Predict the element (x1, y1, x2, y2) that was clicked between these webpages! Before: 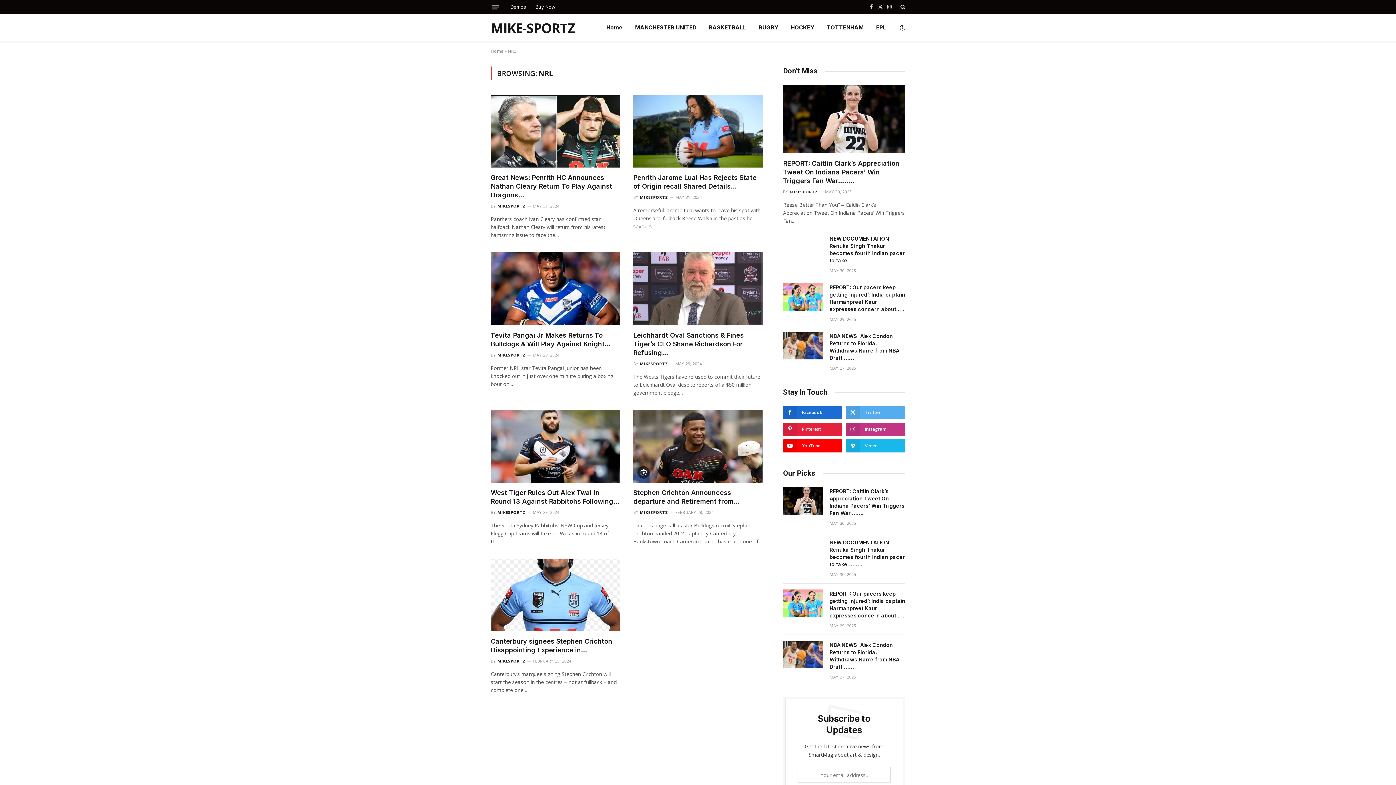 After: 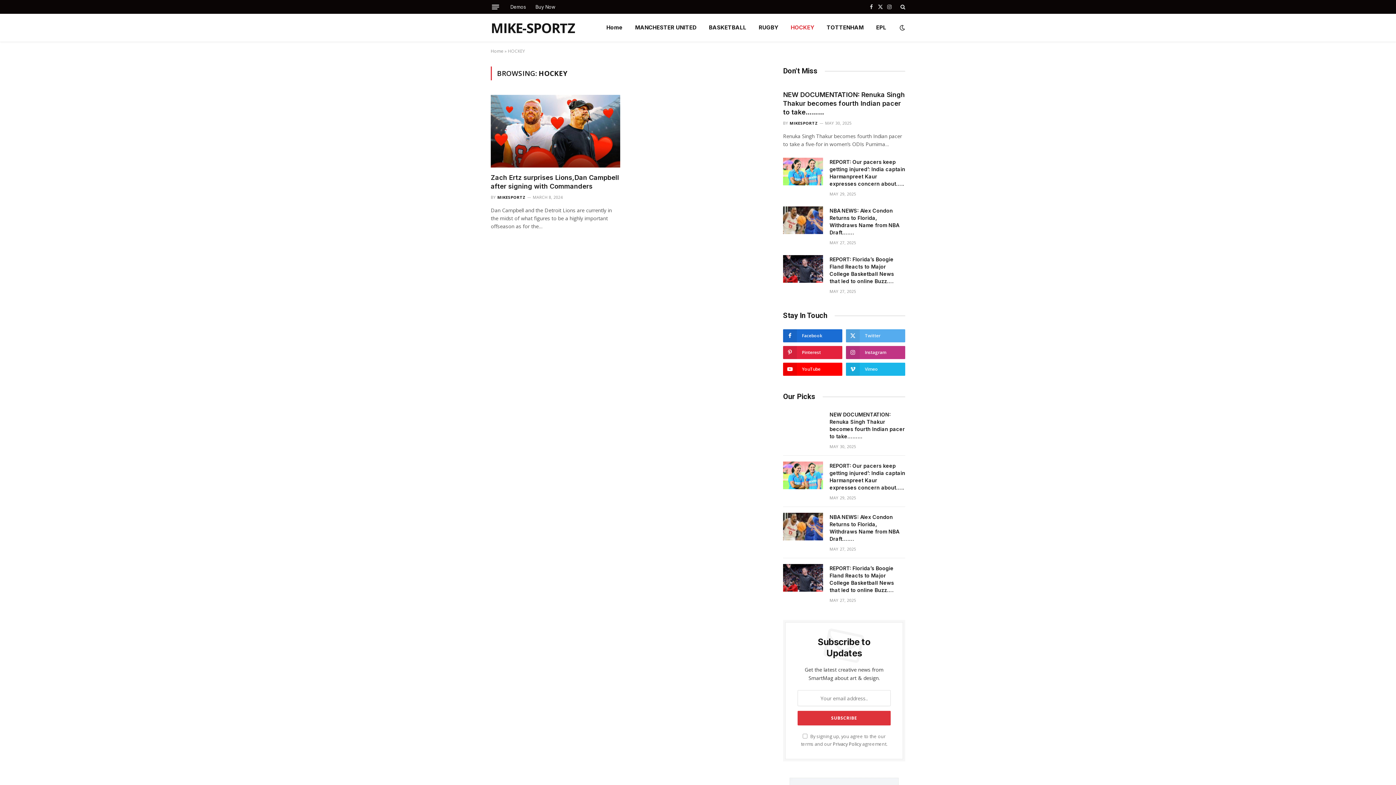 Action: bbox: (784, 13, 820, 41) label: HOCKEY